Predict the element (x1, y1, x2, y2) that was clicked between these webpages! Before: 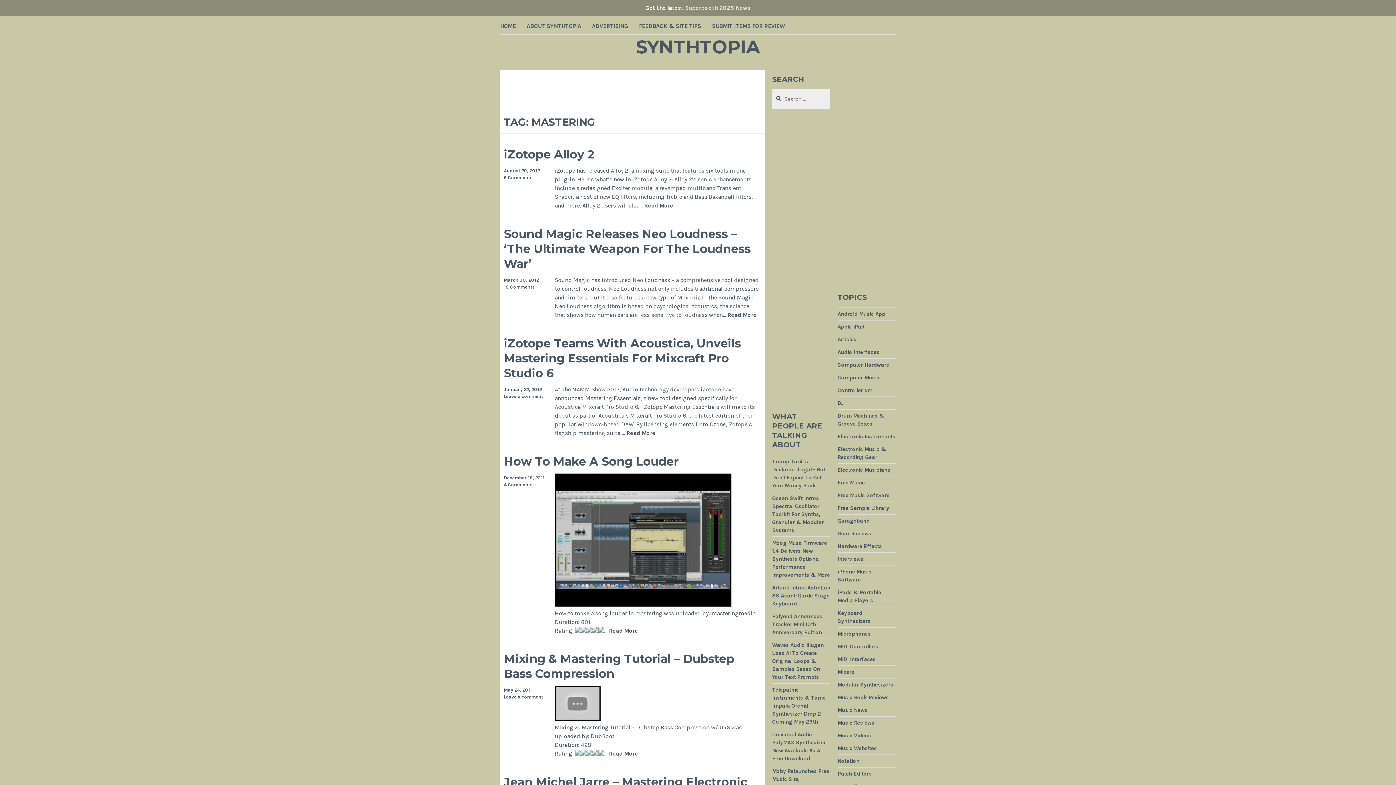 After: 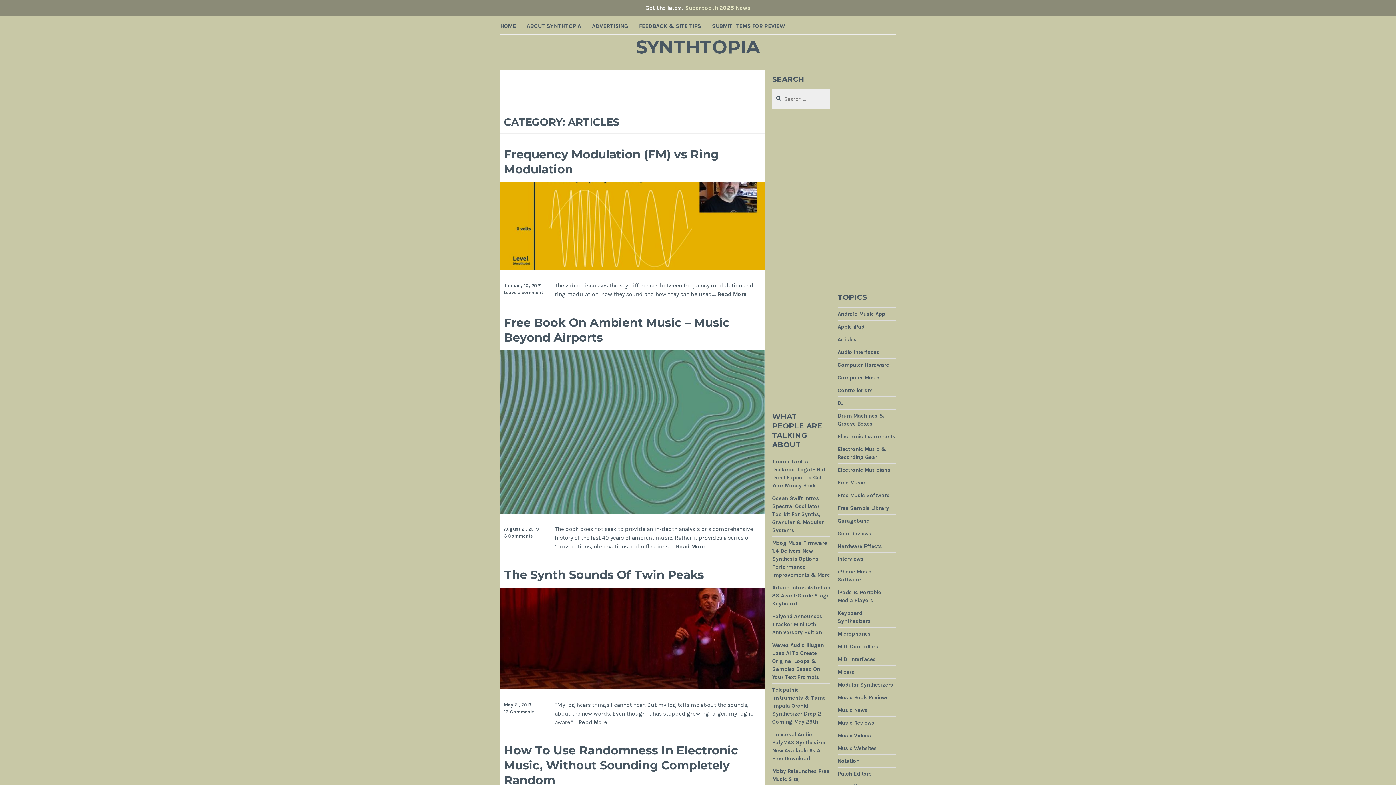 Action: label: Articles bbox: (837, 336, 856, 343)